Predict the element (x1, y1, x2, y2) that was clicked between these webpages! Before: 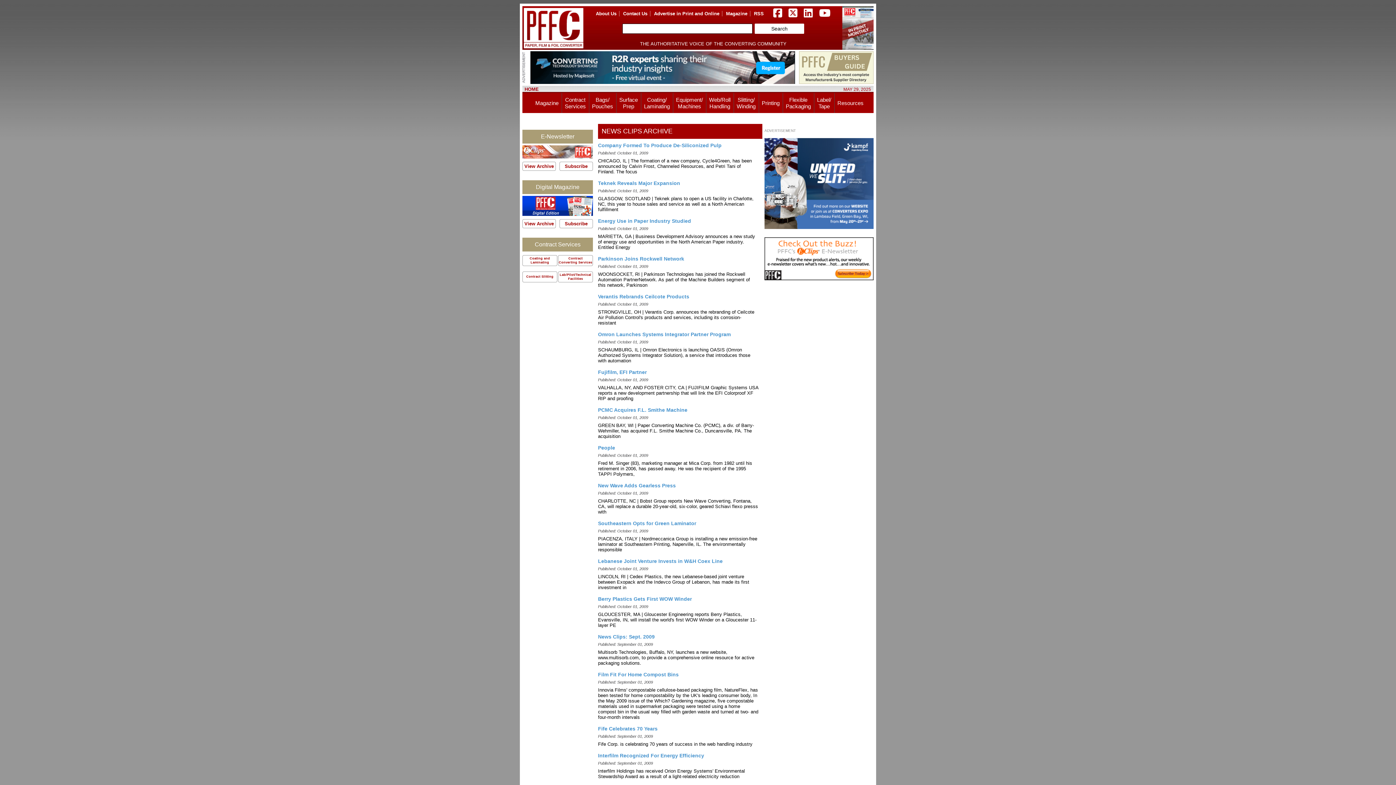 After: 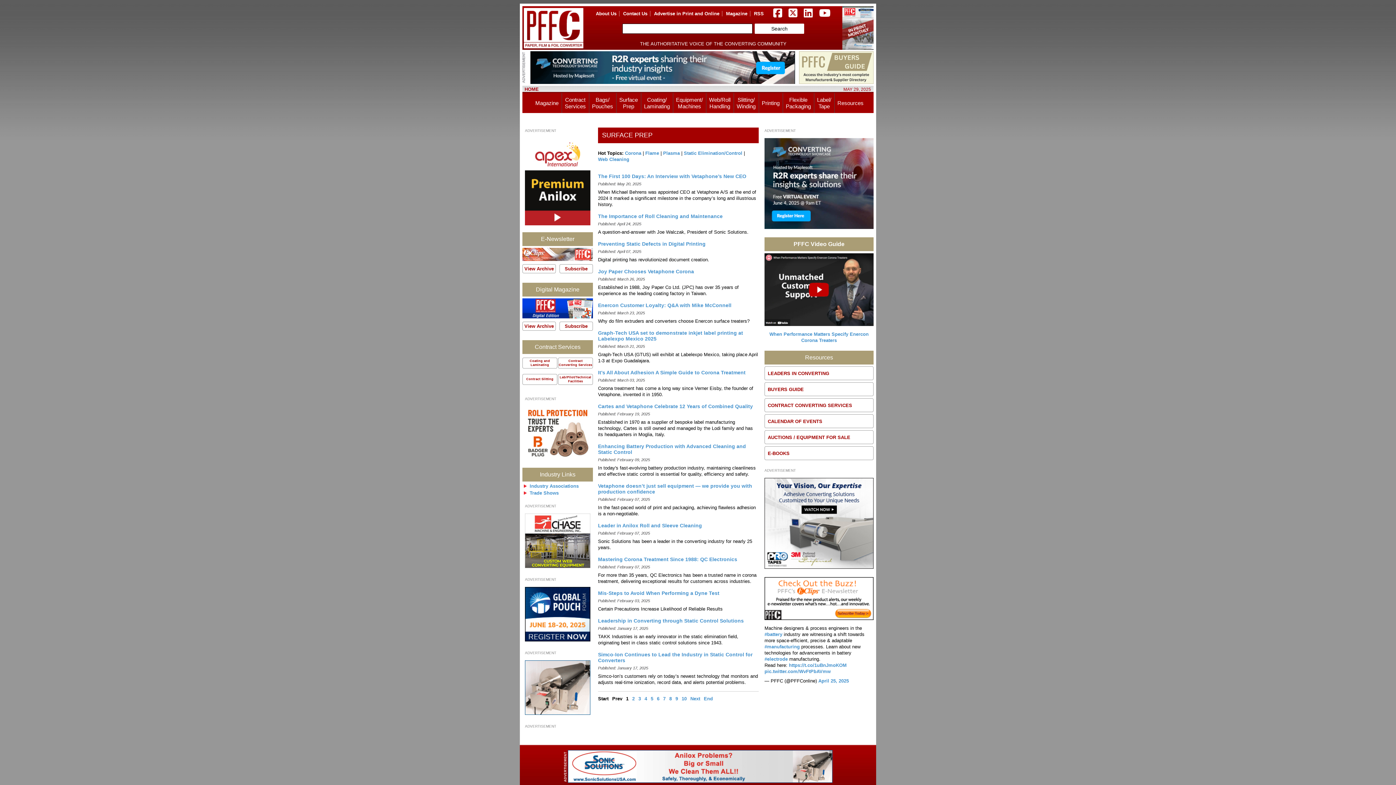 Action: bbox: (619, 96, 638, 109) label: Surface
Prep